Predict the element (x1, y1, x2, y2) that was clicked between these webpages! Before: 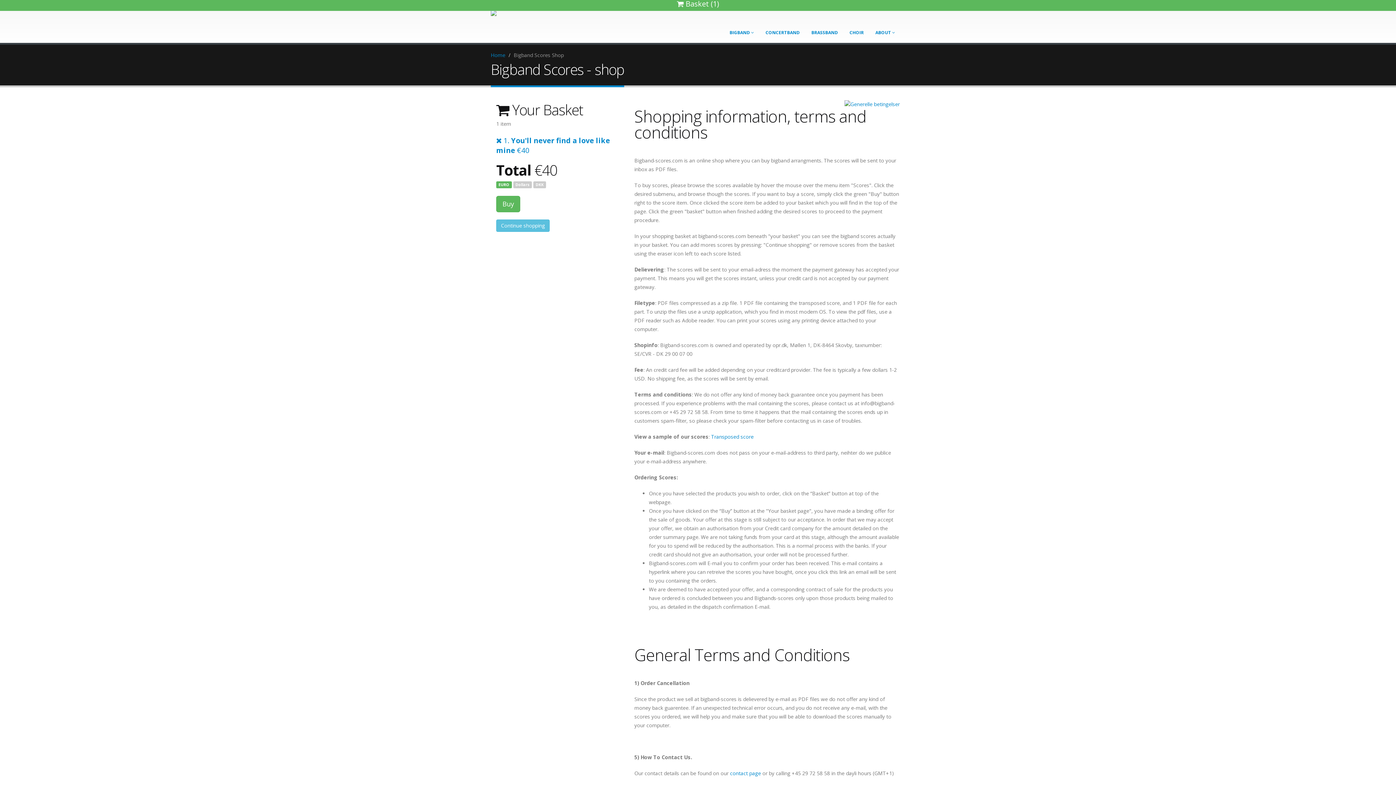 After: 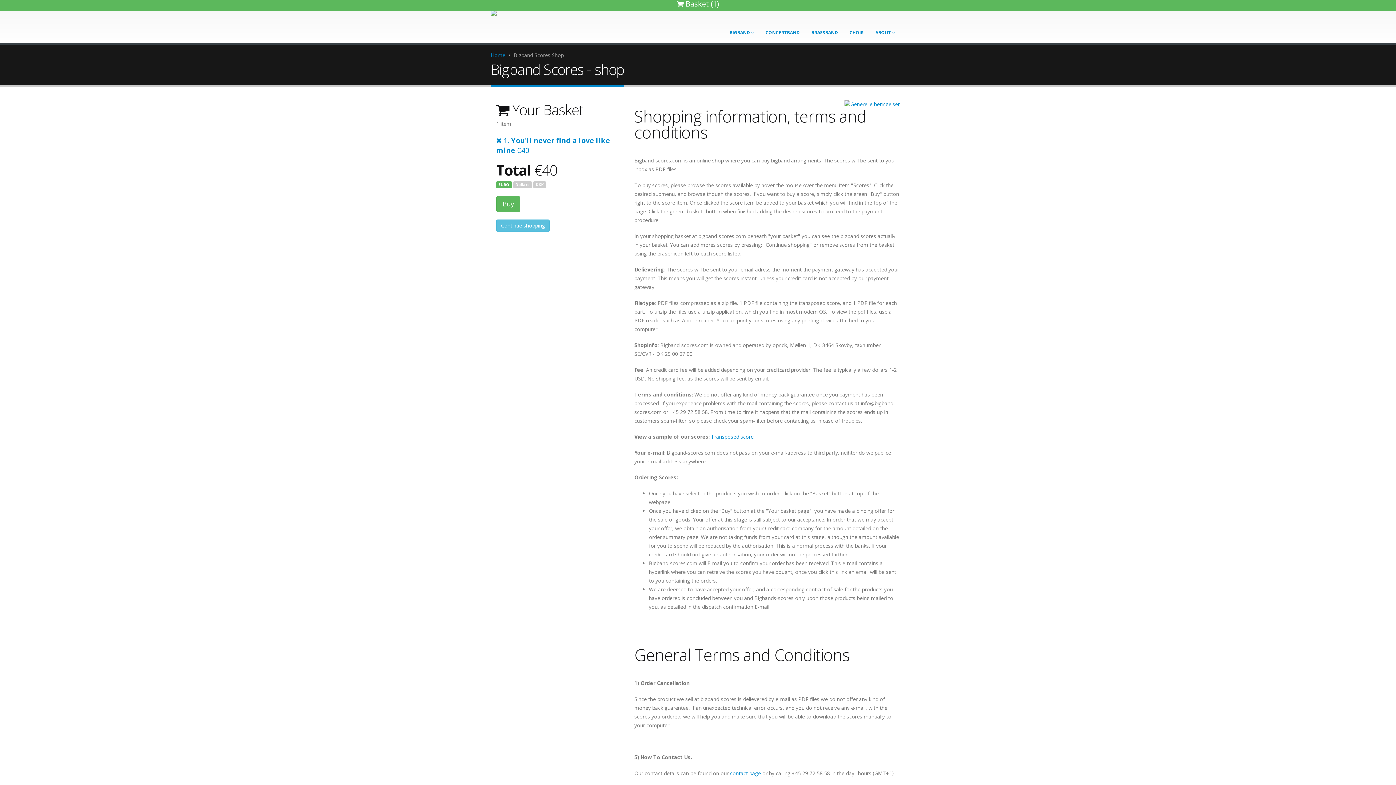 Action: label: EURO bbox: (496, 180, 511, 187)